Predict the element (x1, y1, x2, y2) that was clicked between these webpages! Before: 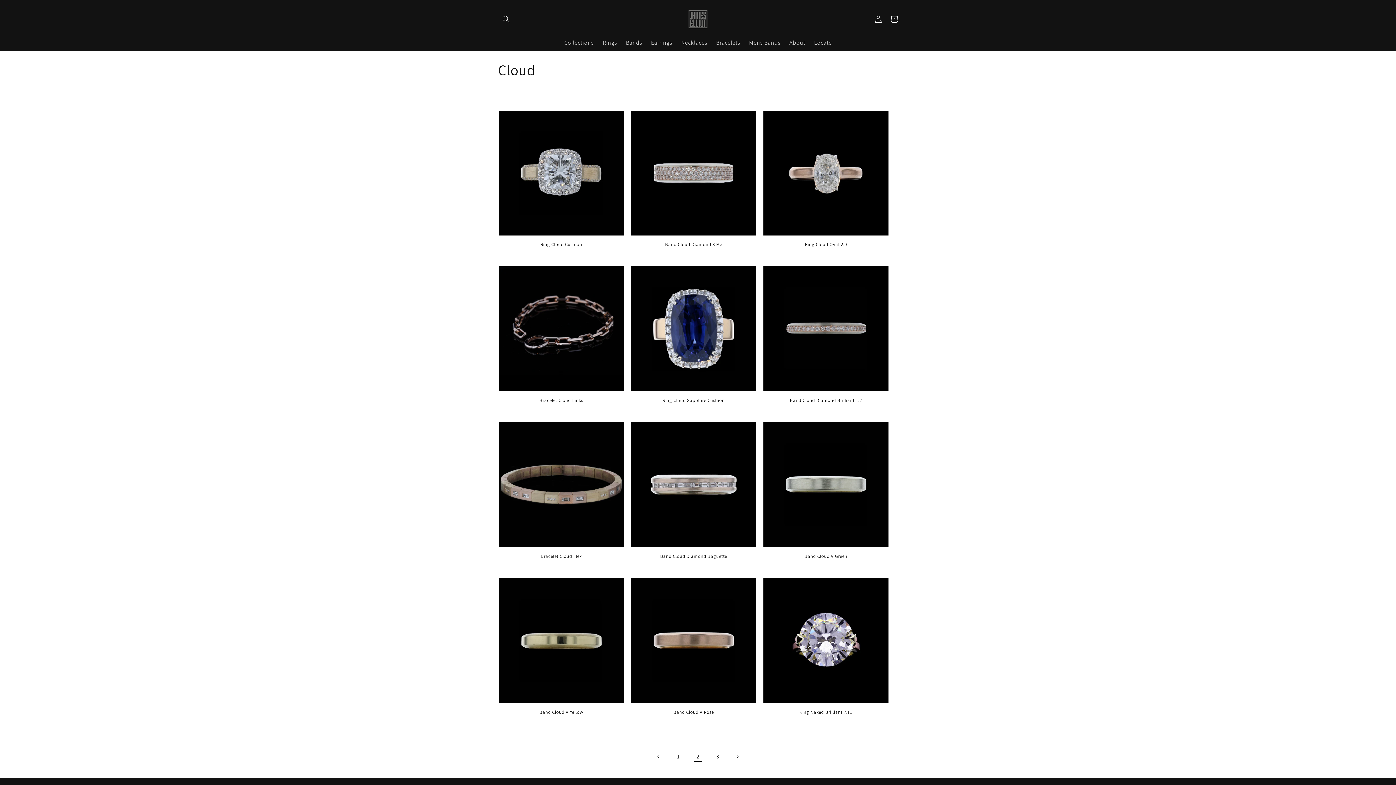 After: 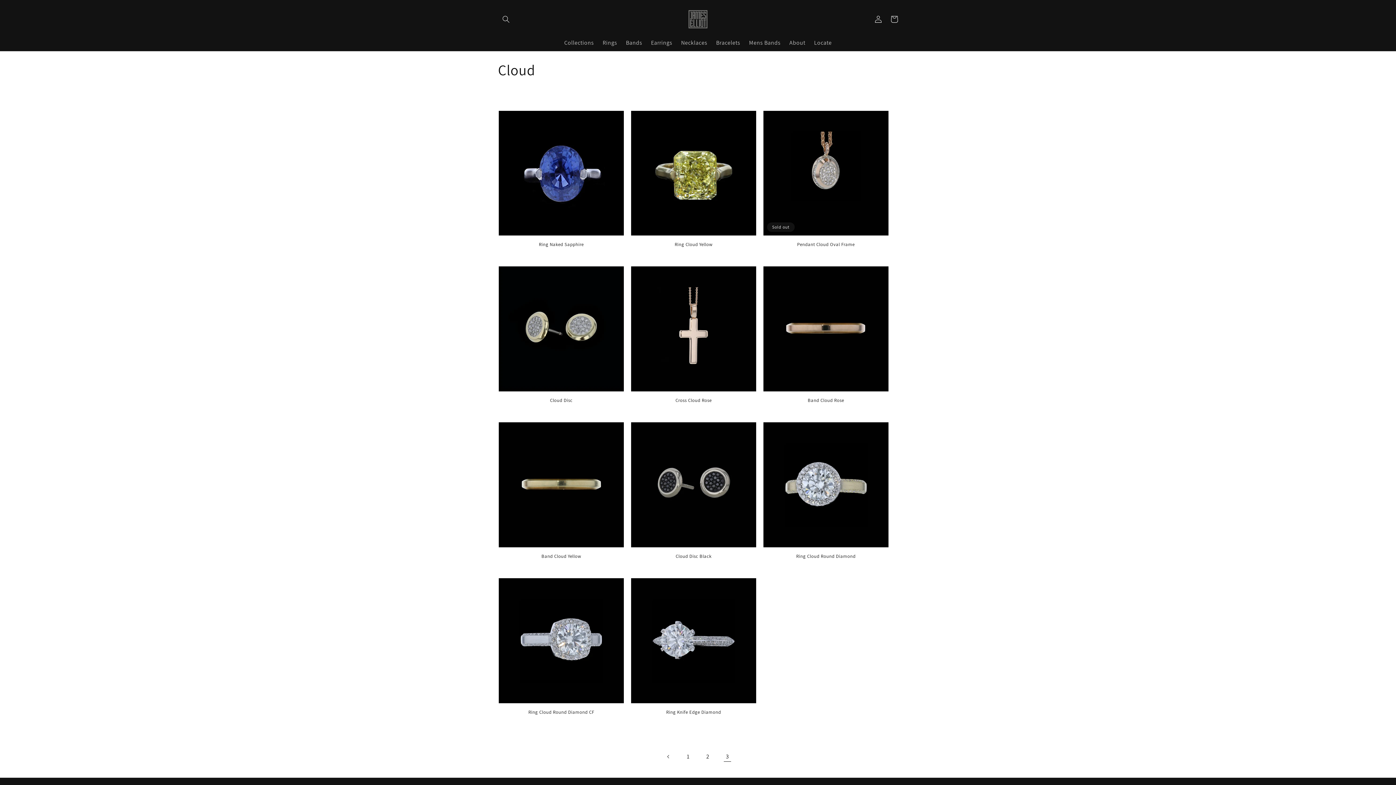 Action: bbox: (709, 749, 725, 765) label: Page 3